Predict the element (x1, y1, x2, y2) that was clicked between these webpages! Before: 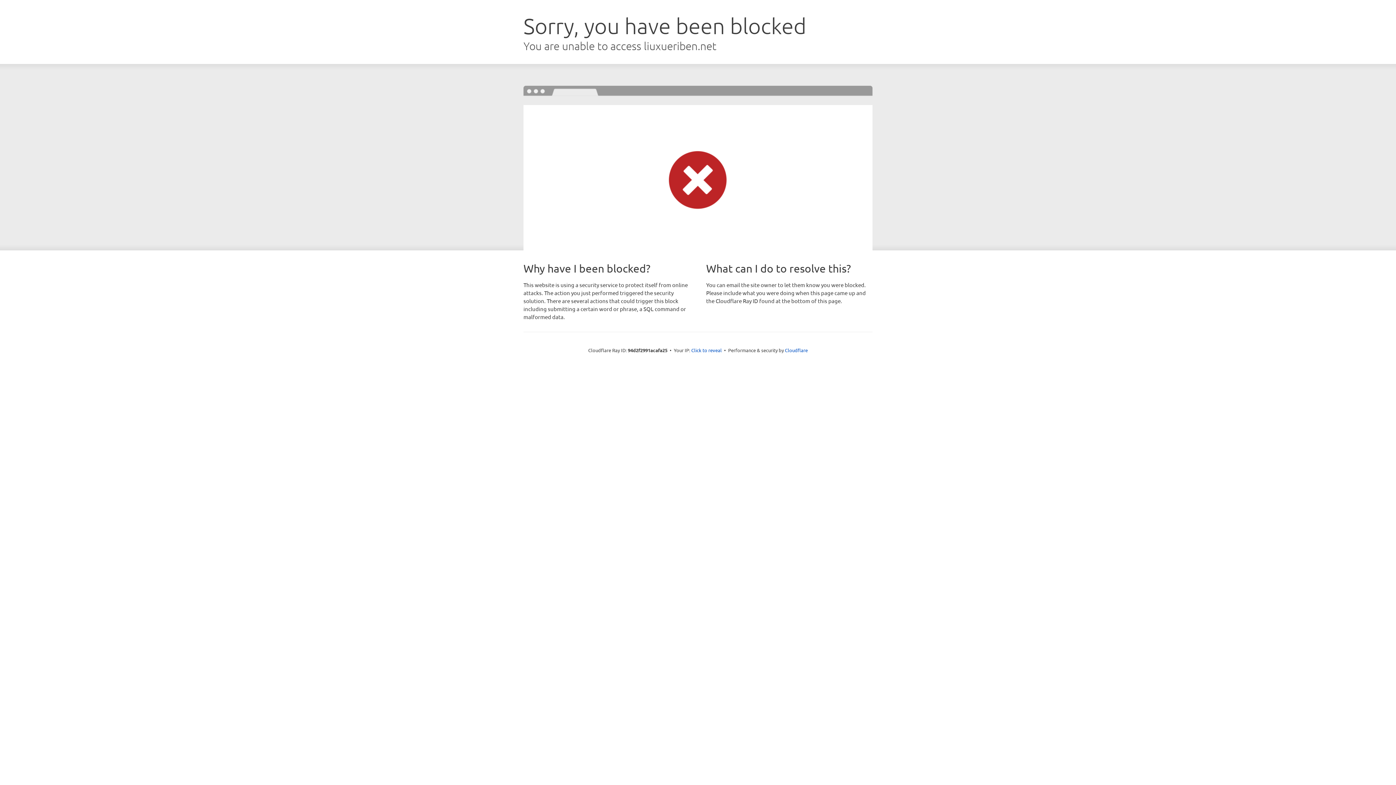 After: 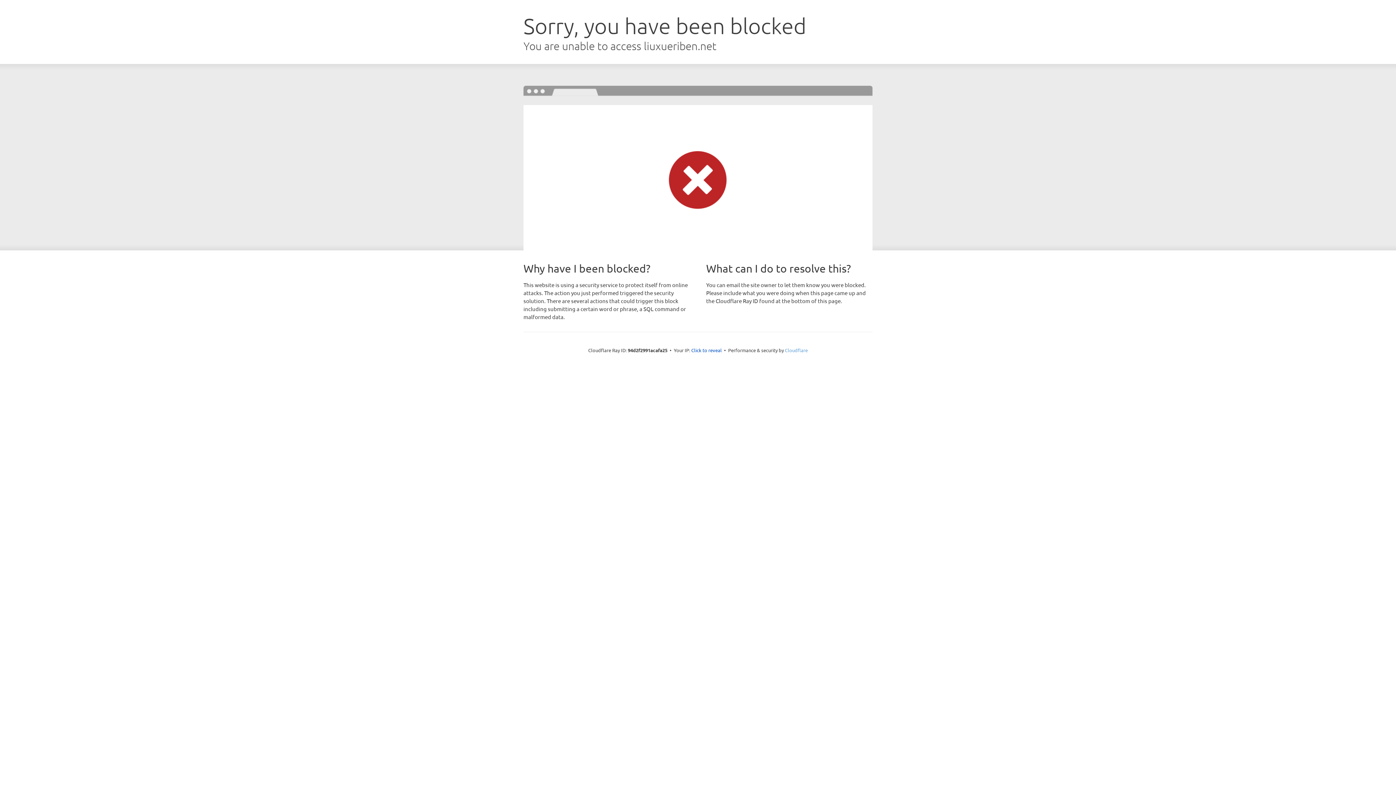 Action: label: Cloudflare bbox: (785, 347, 808, 353)